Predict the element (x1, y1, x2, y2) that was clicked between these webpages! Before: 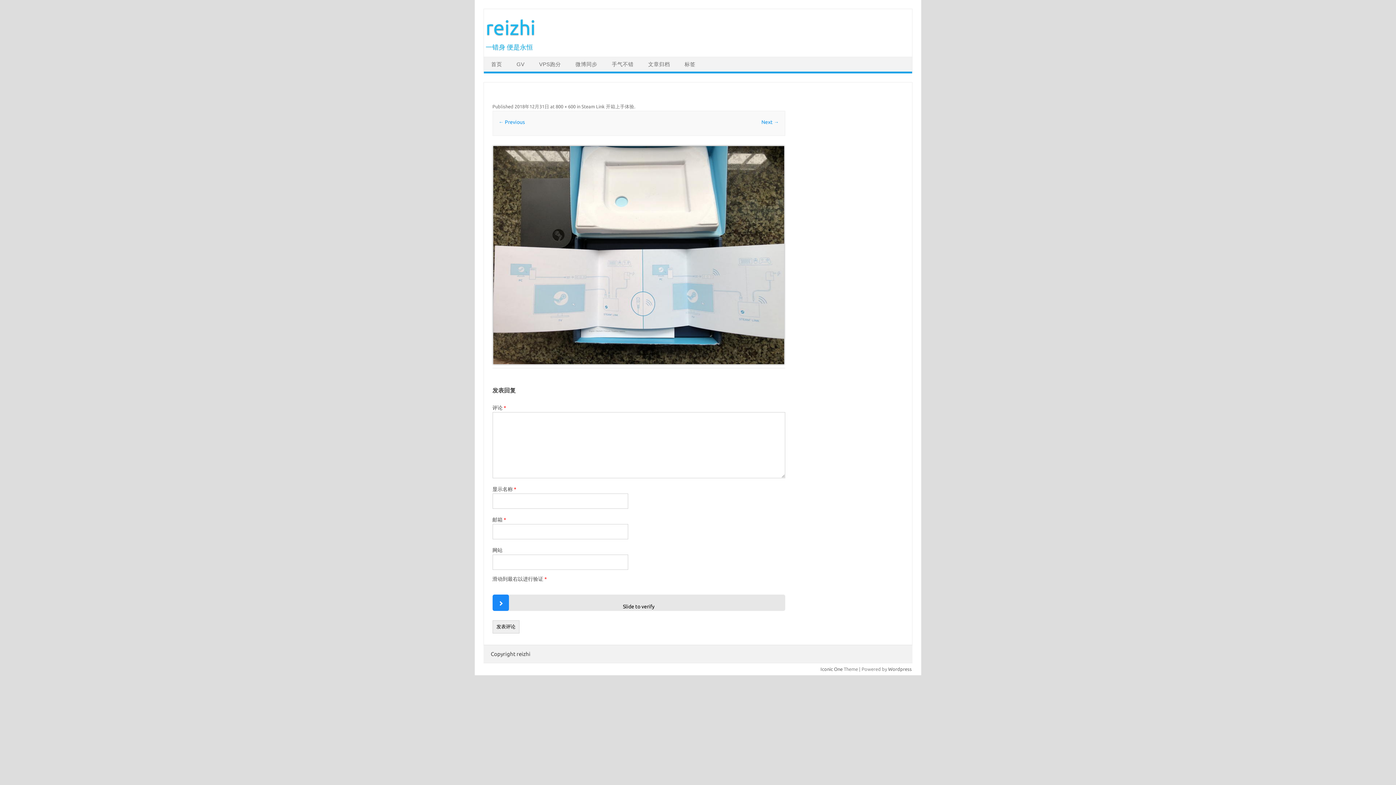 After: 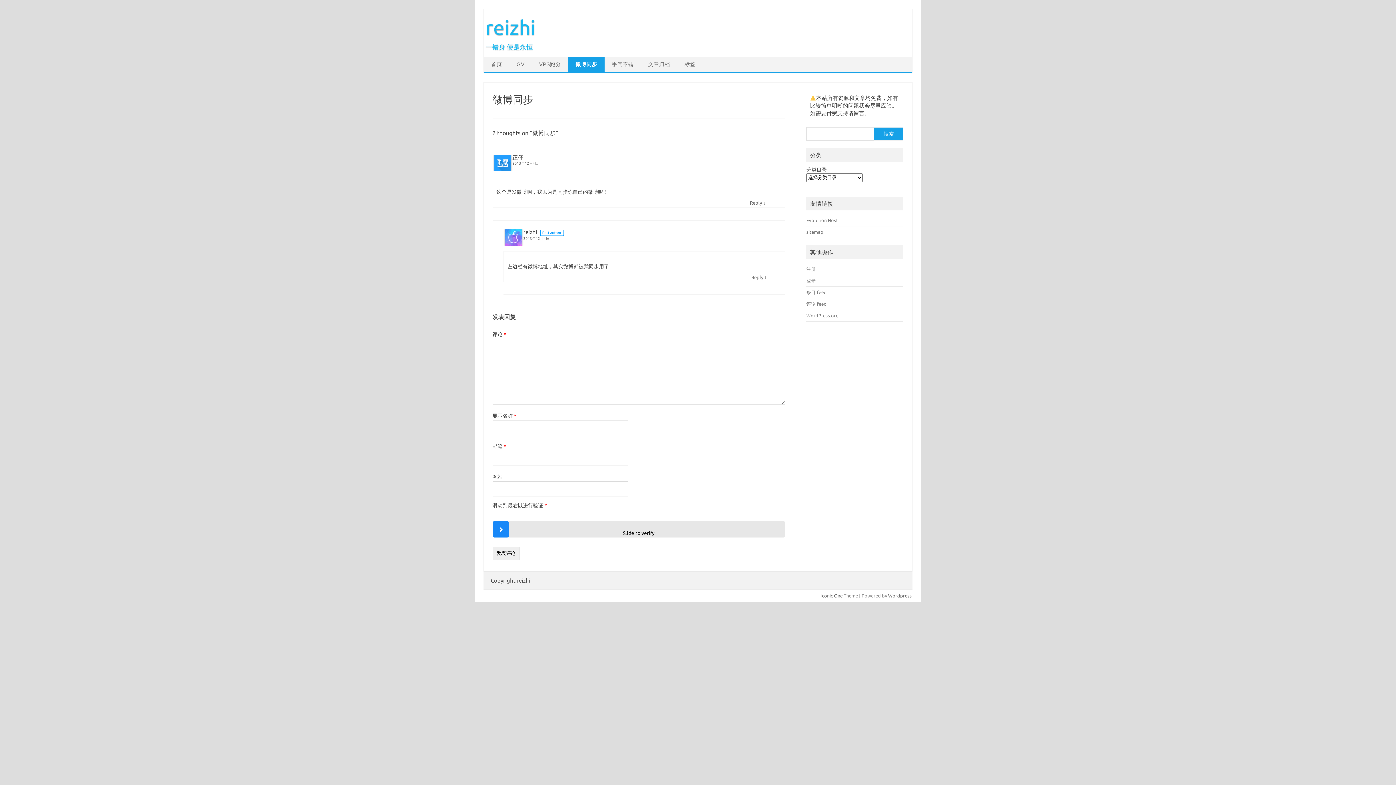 Action: label: 微博同步 bbox: (568, 57, 604, 71)